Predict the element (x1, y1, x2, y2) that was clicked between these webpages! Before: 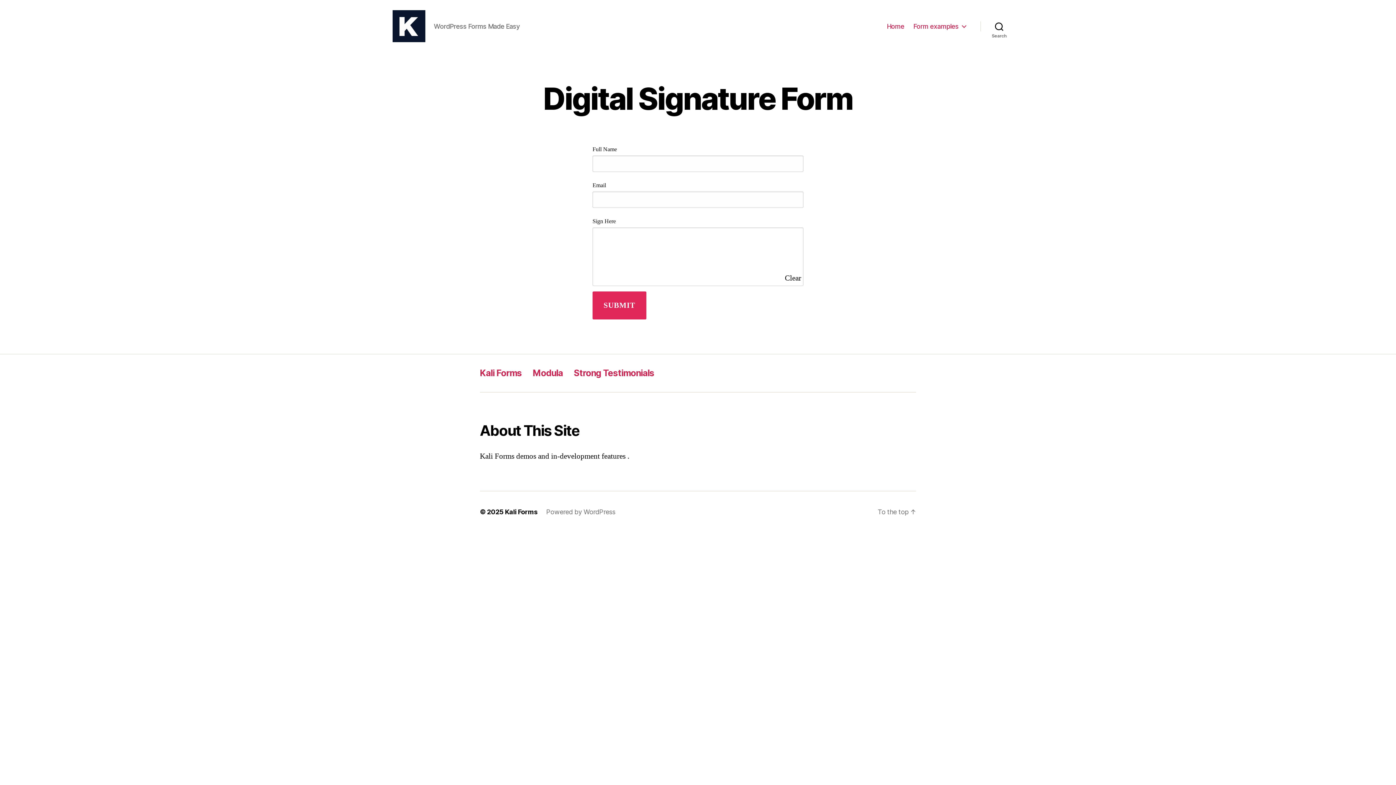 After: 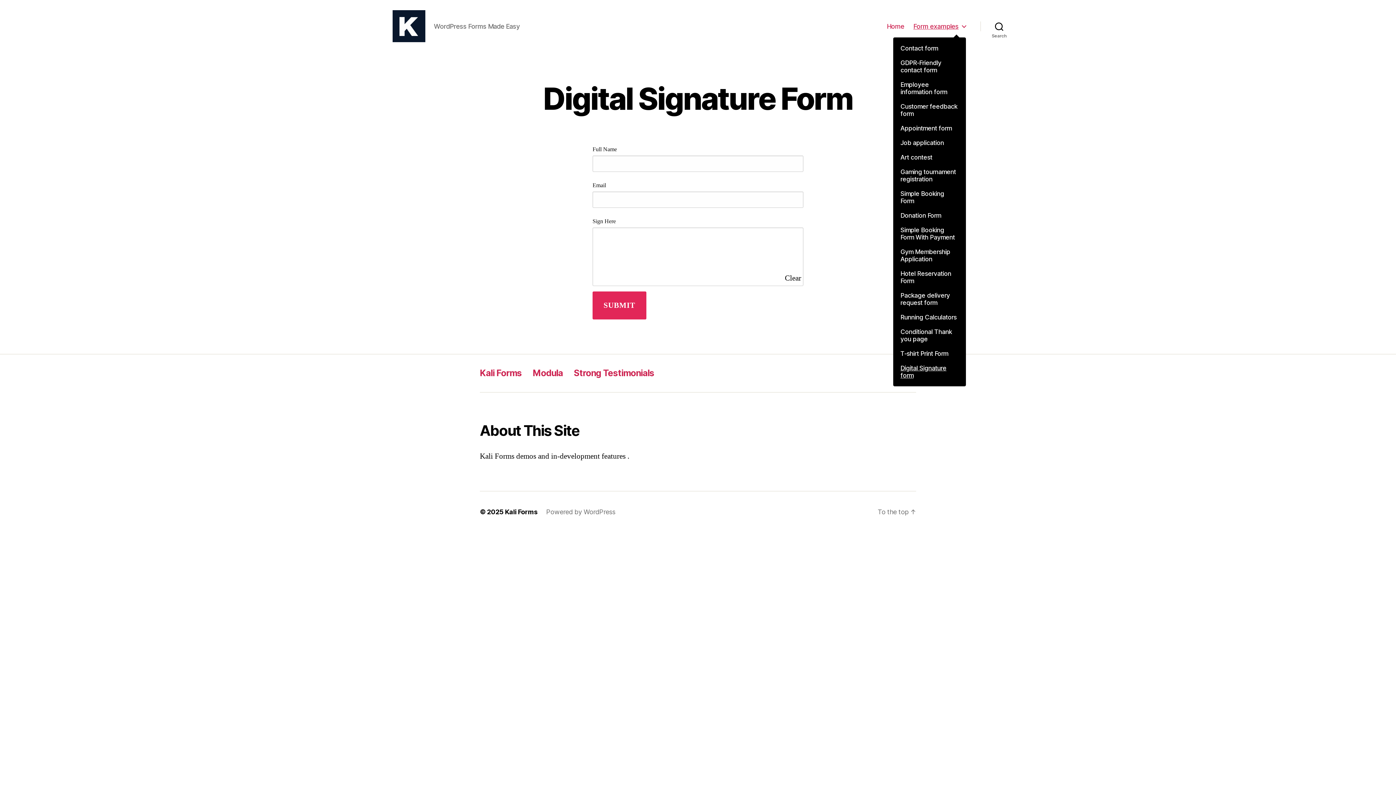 Action: label: Form examples bbox: (913, 22, 966, 30)